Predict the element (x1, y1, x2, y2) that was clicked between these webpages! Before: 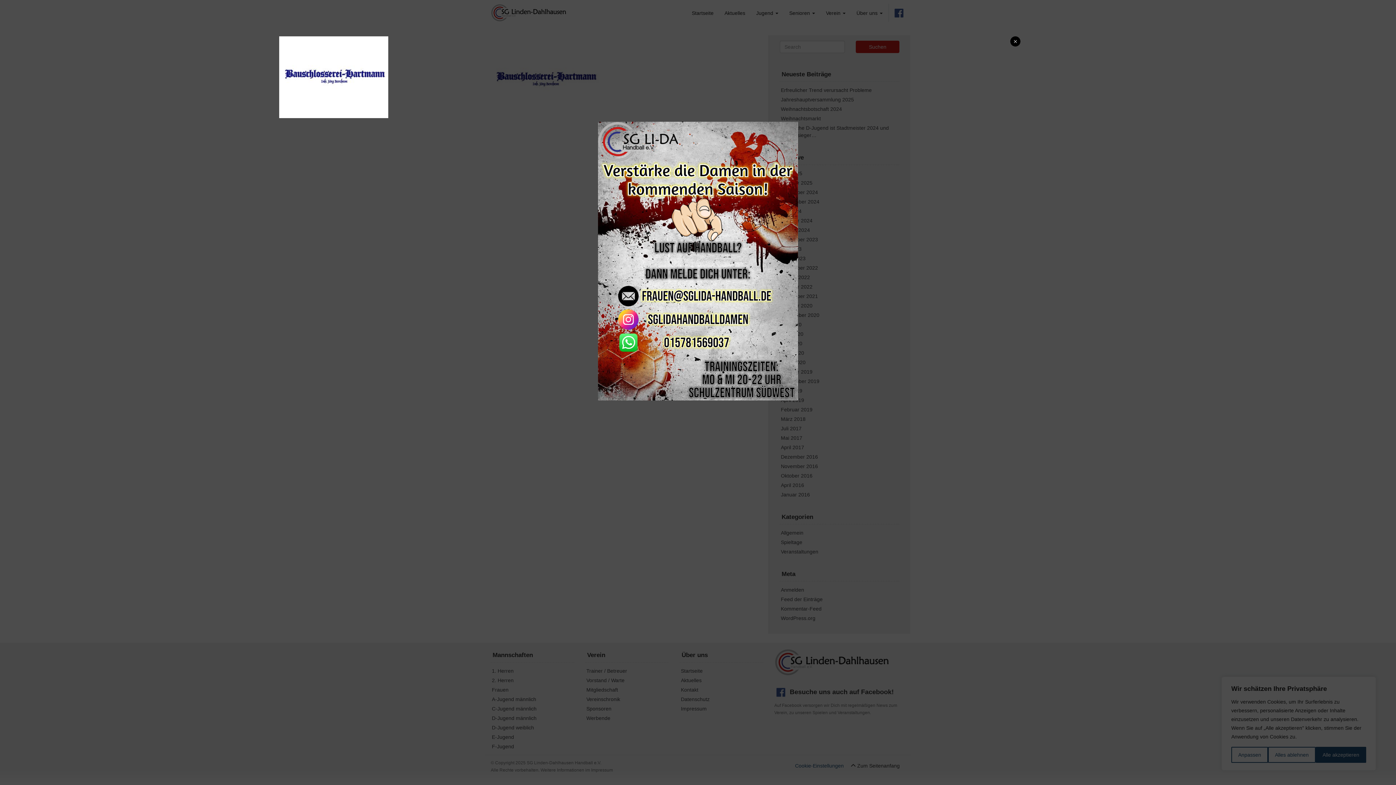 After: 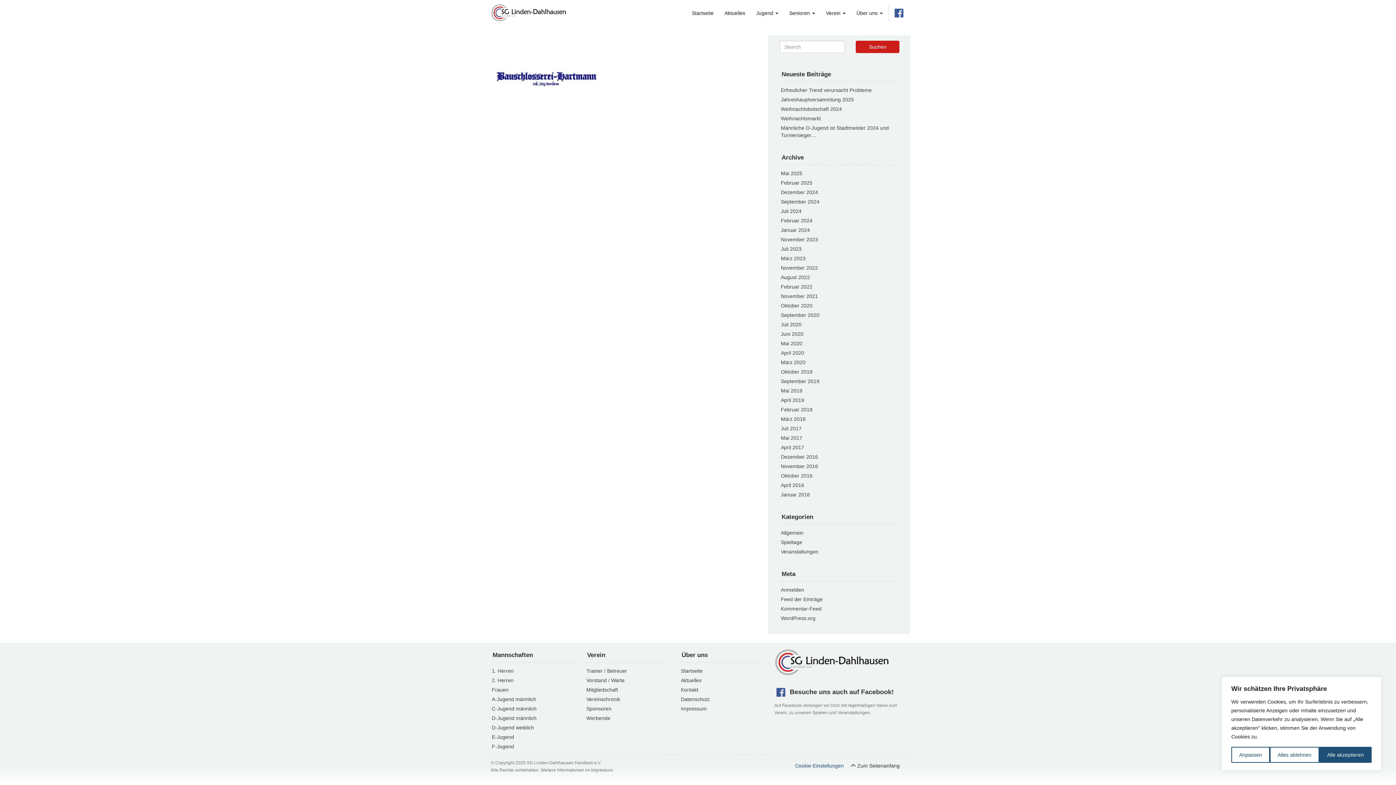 Action: label: Schließen bbox: (1010, 36, 1020, 46)